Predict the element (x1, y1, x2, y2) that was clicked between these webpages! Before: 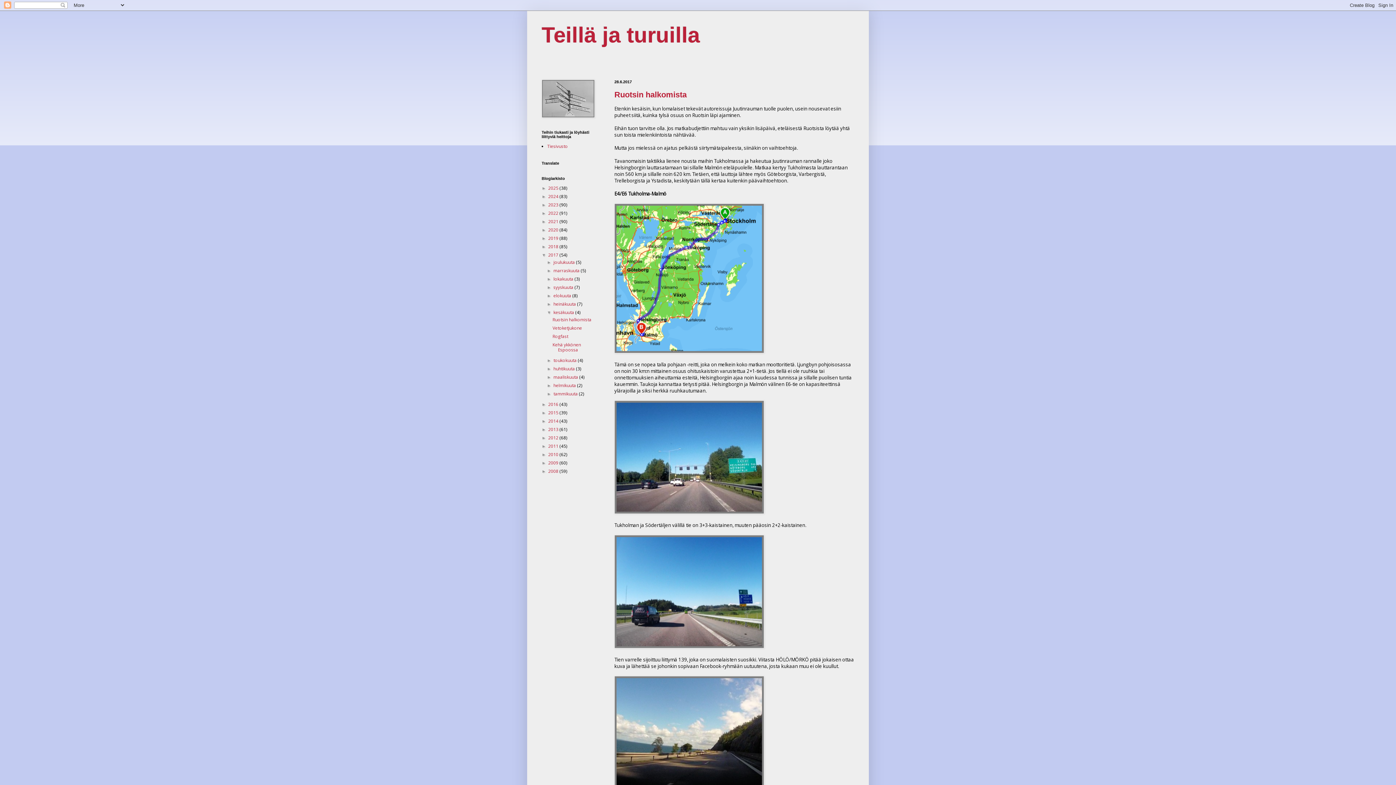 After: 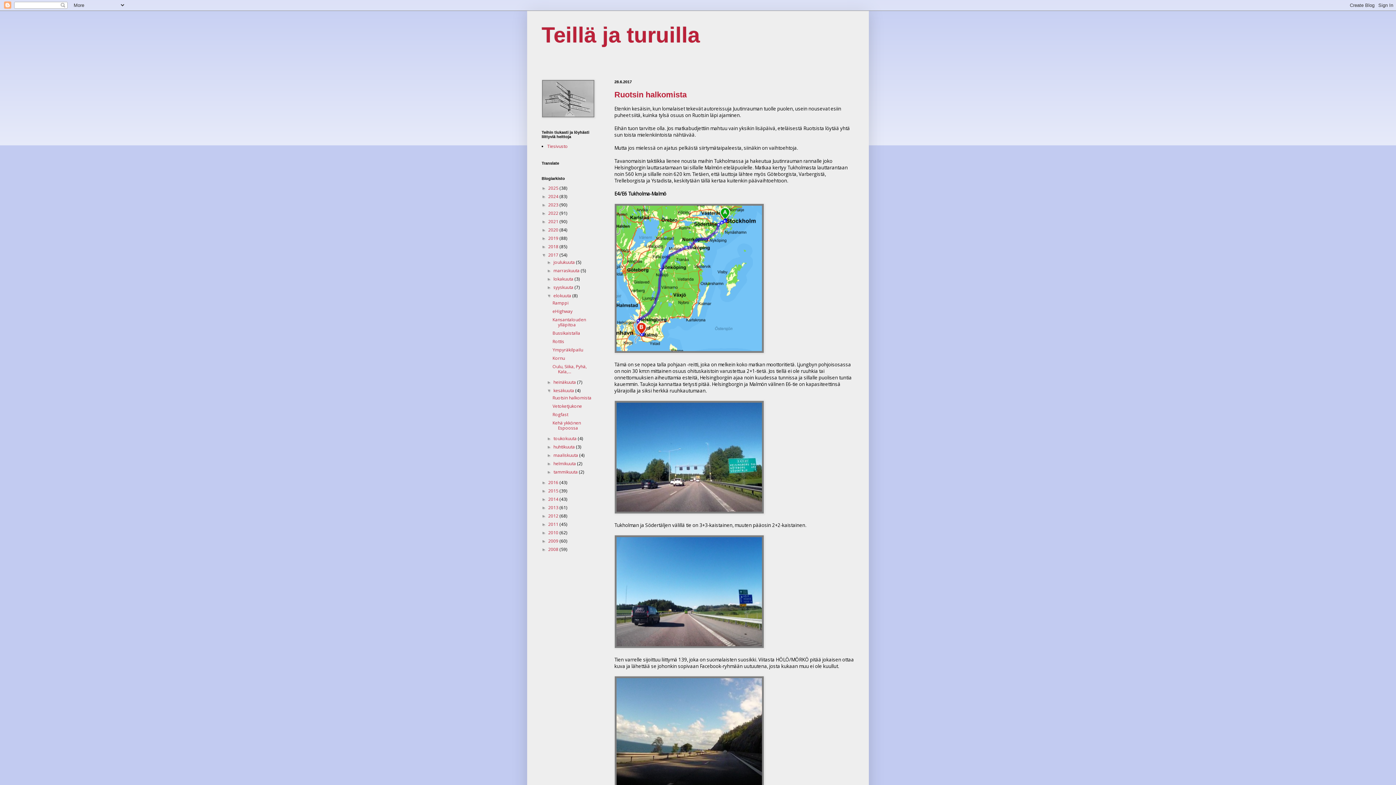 Action: label: ►   bbox: (547, 293, 553, 298)